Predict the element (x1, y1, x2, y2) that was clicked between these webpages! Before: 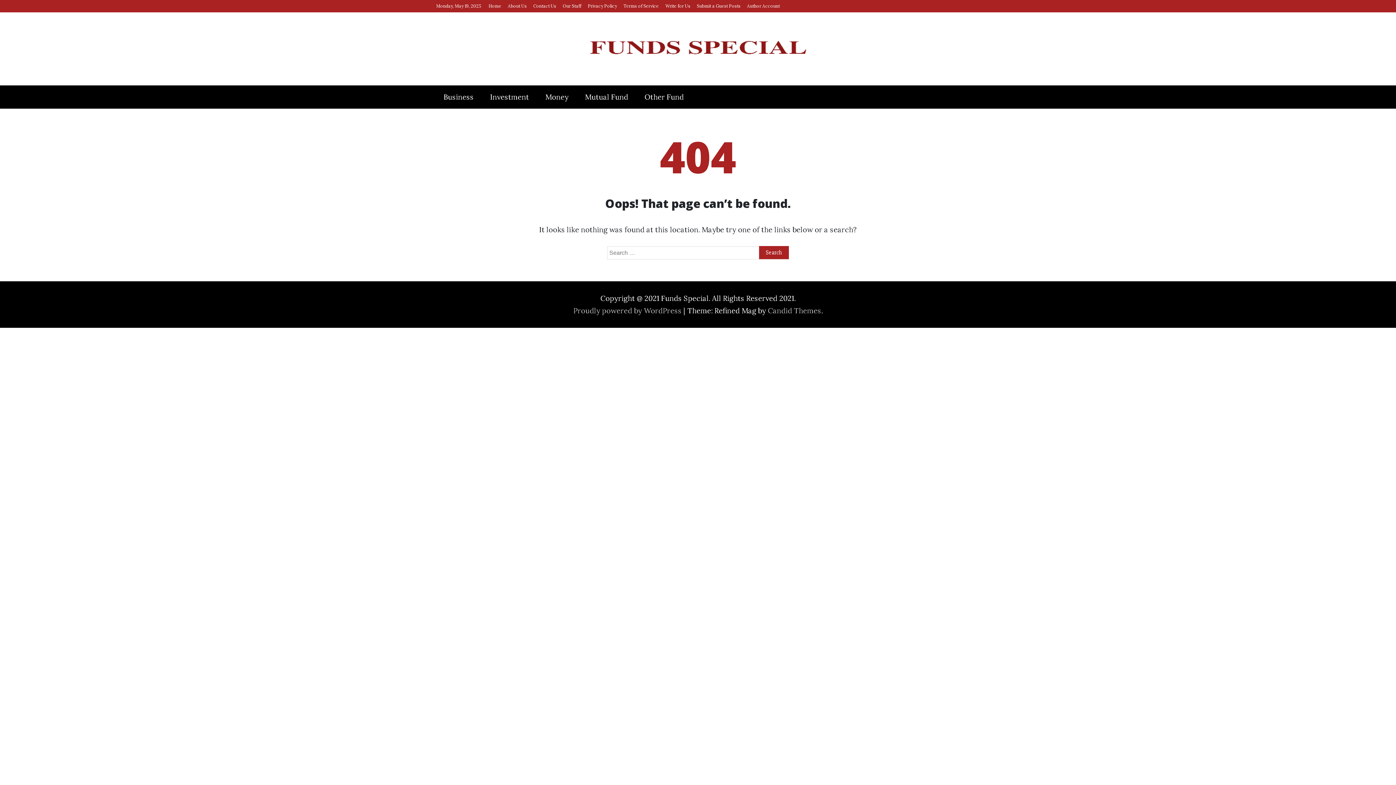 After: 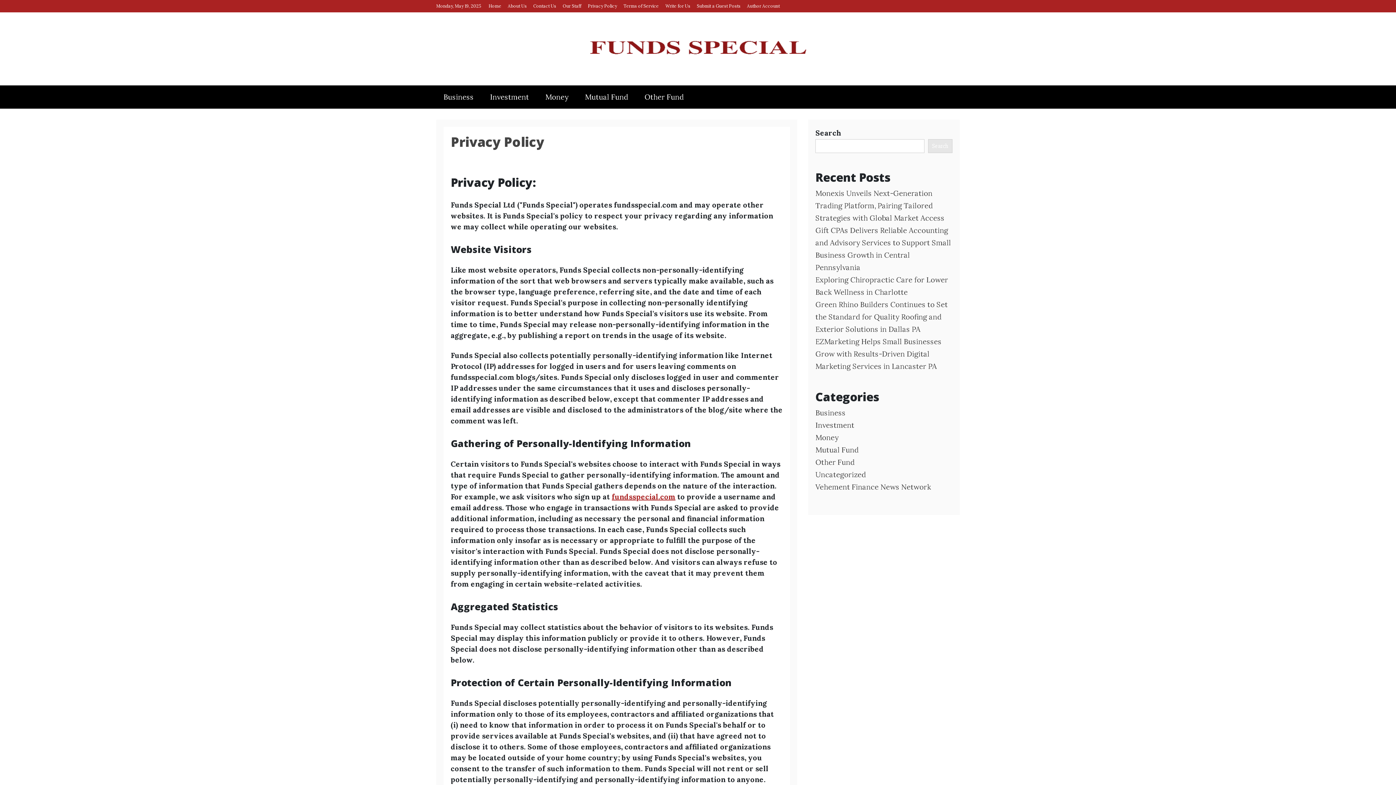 Action: label: Privacy Policy bbox: (588, 3, 617, 8)